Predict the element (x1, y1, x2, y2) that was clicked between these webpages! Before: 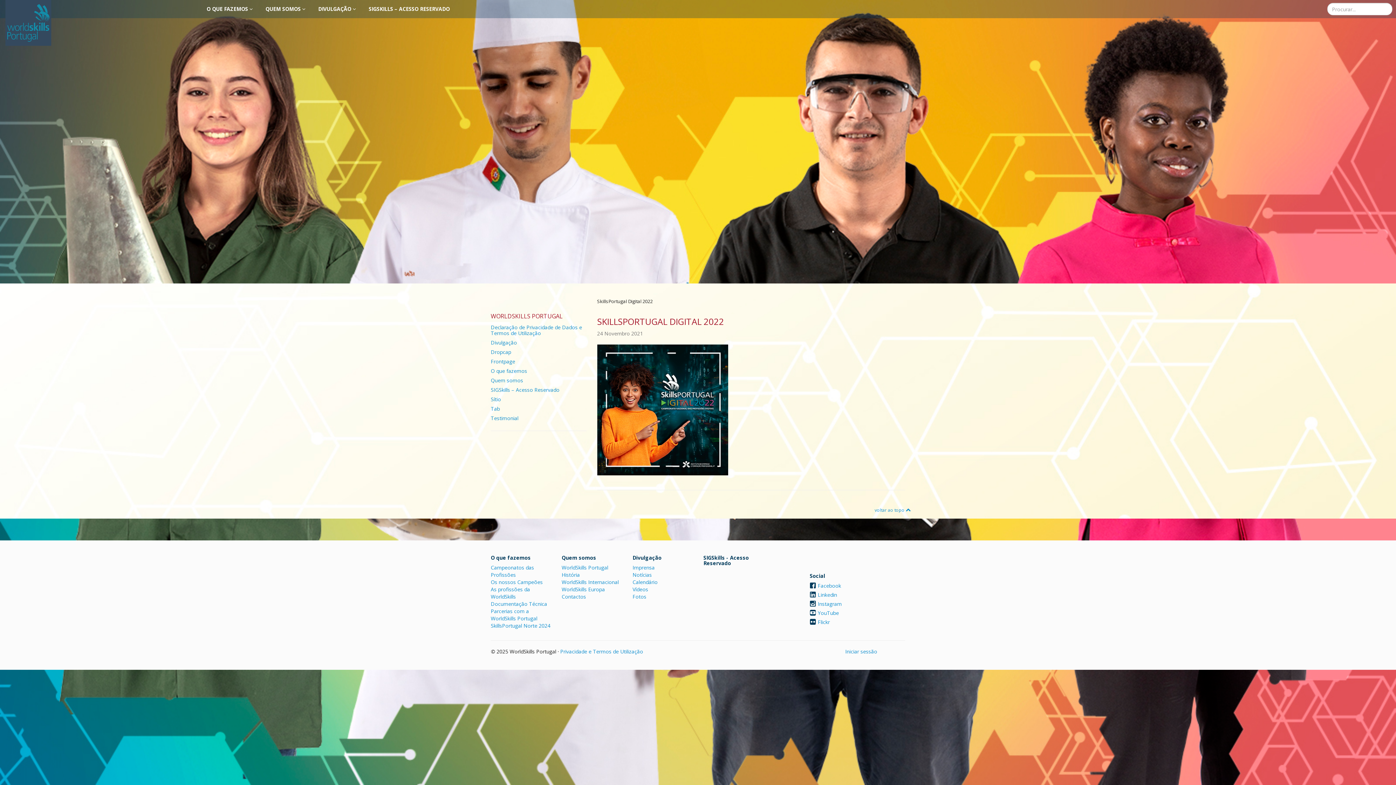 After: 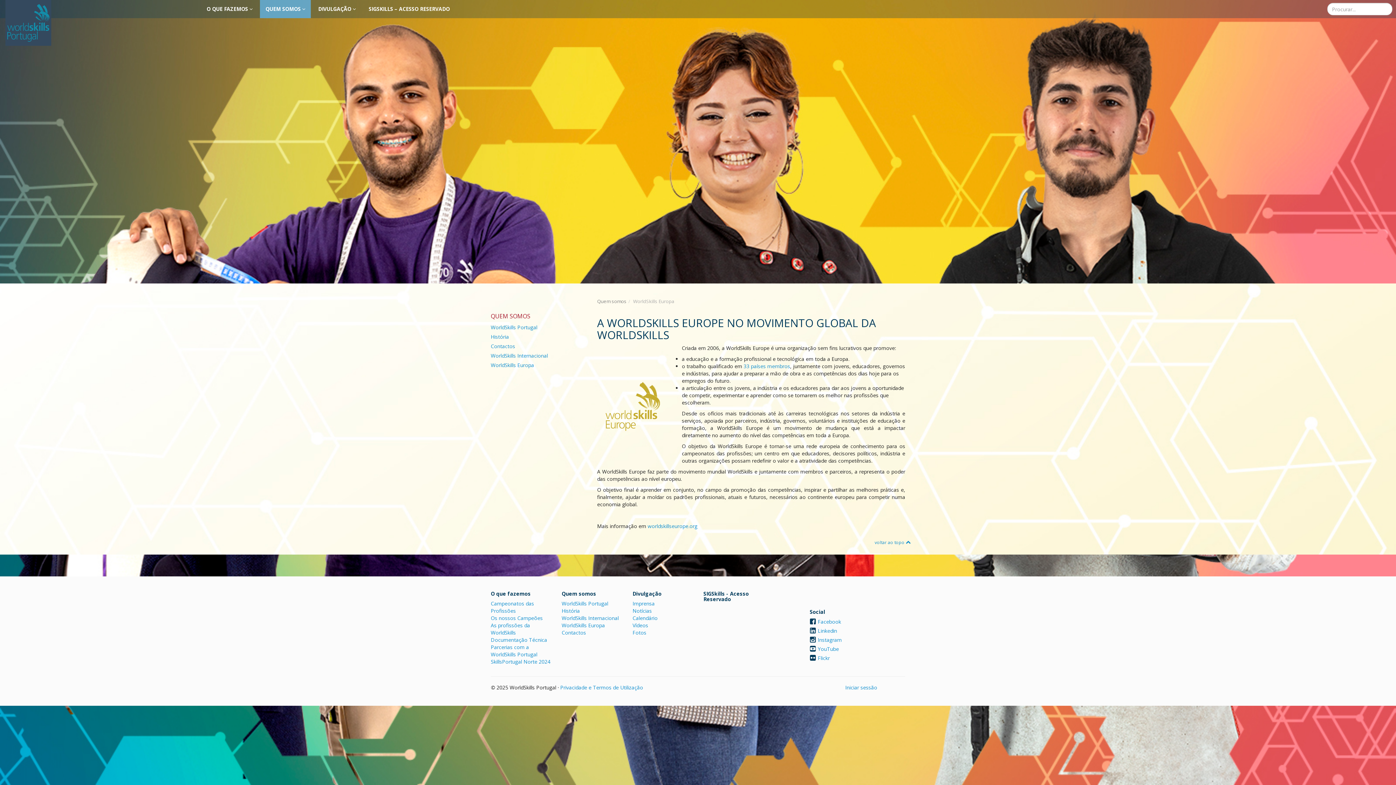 Action: bbox: (561, 586, 605, 593) label: WorldSkills Europa